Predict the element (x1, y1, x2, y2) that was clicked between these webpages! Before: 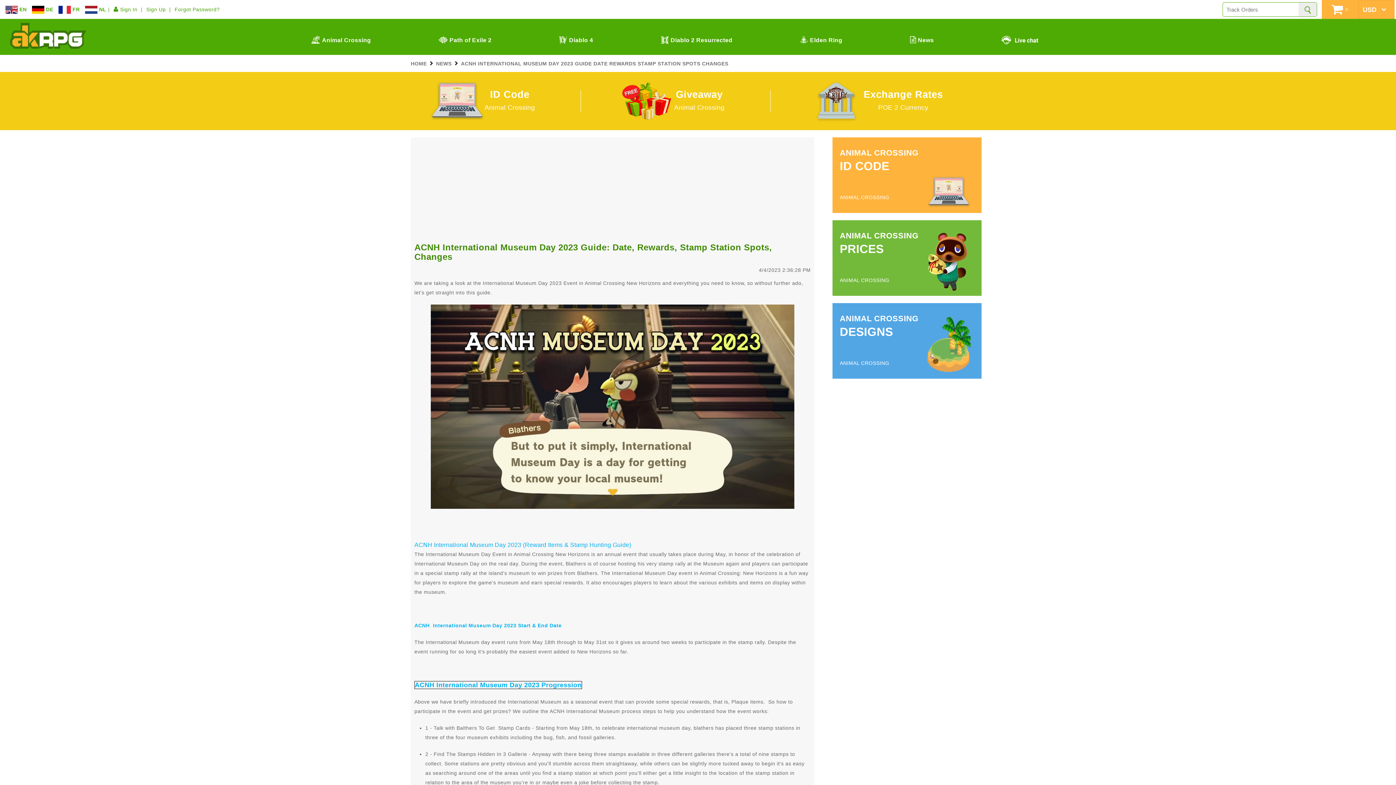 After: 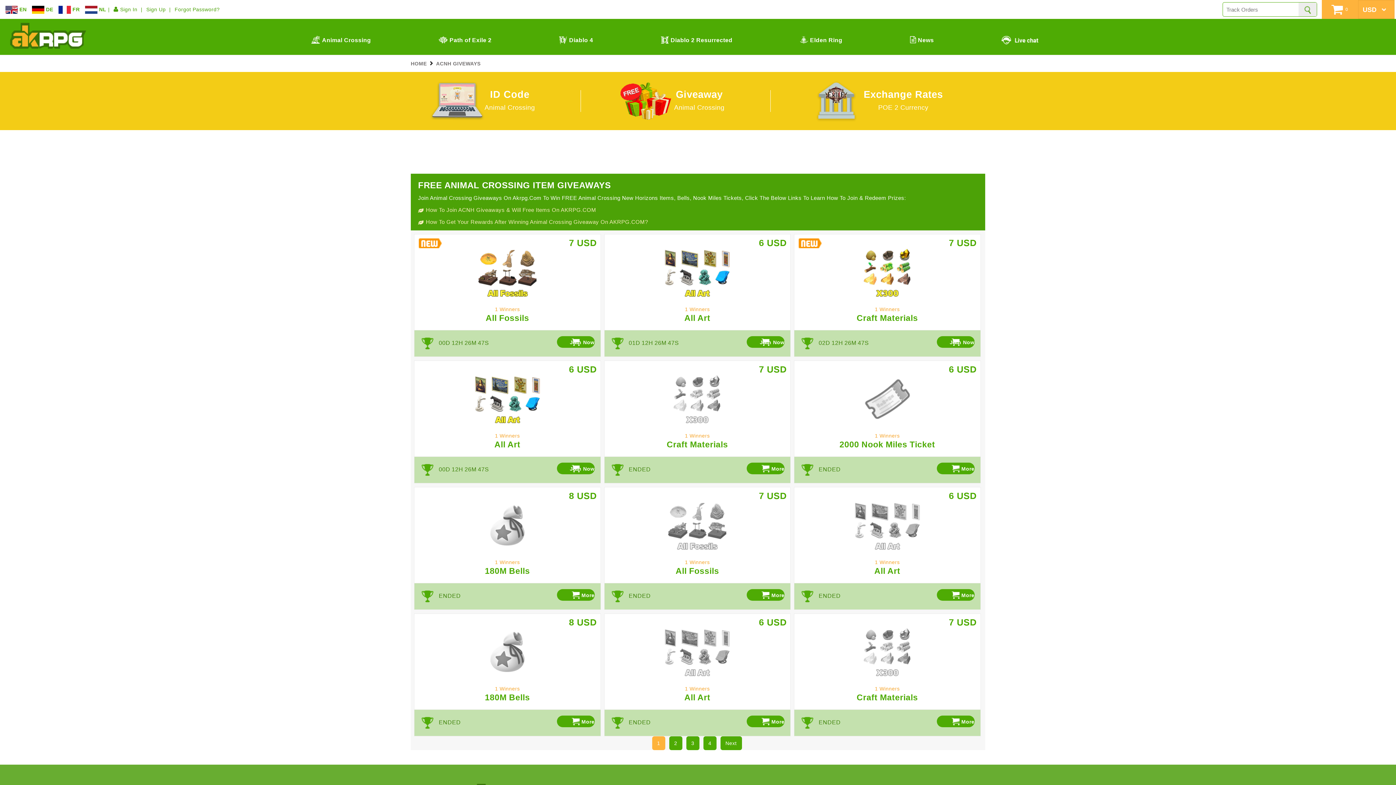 Action: label: Giveaway

Animal Crossing bbox: (619, 79, 770, 122)